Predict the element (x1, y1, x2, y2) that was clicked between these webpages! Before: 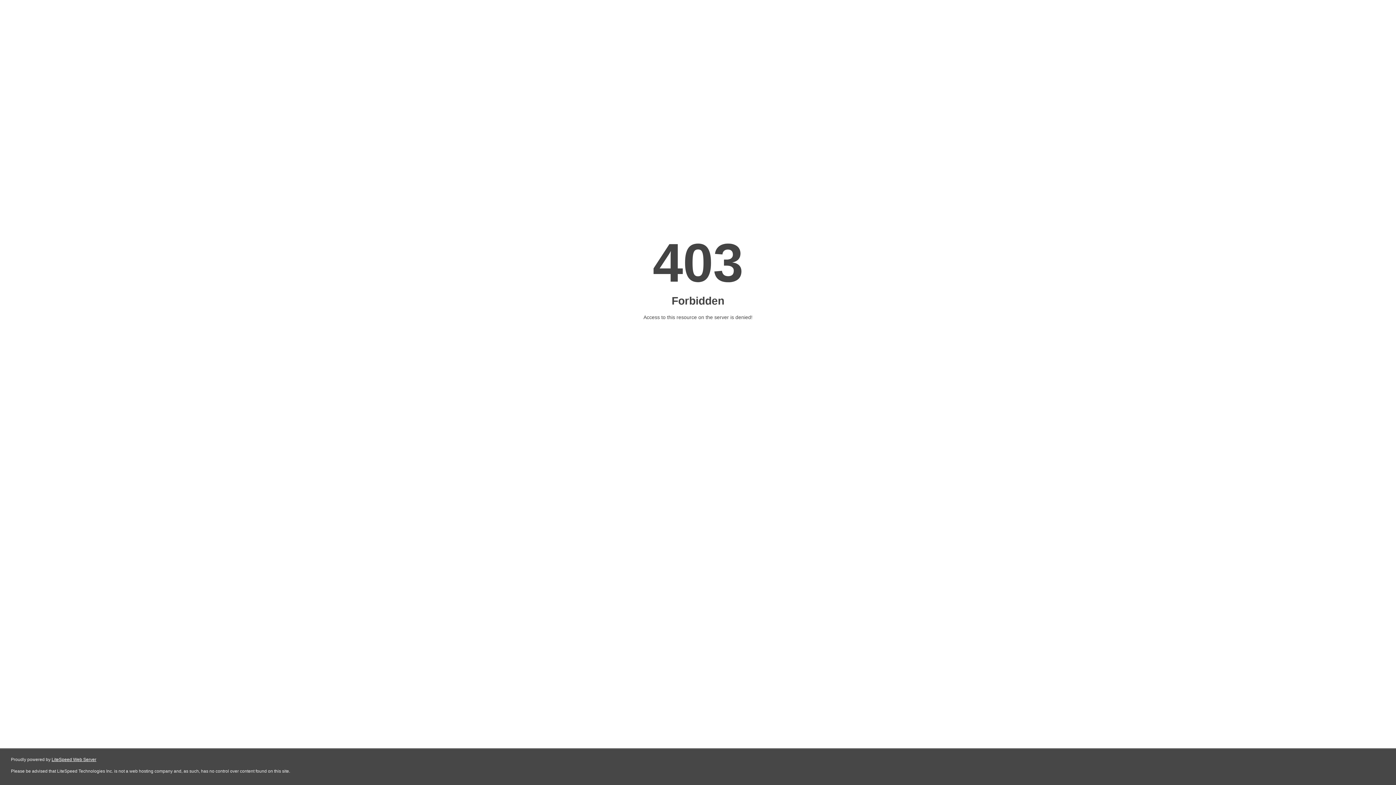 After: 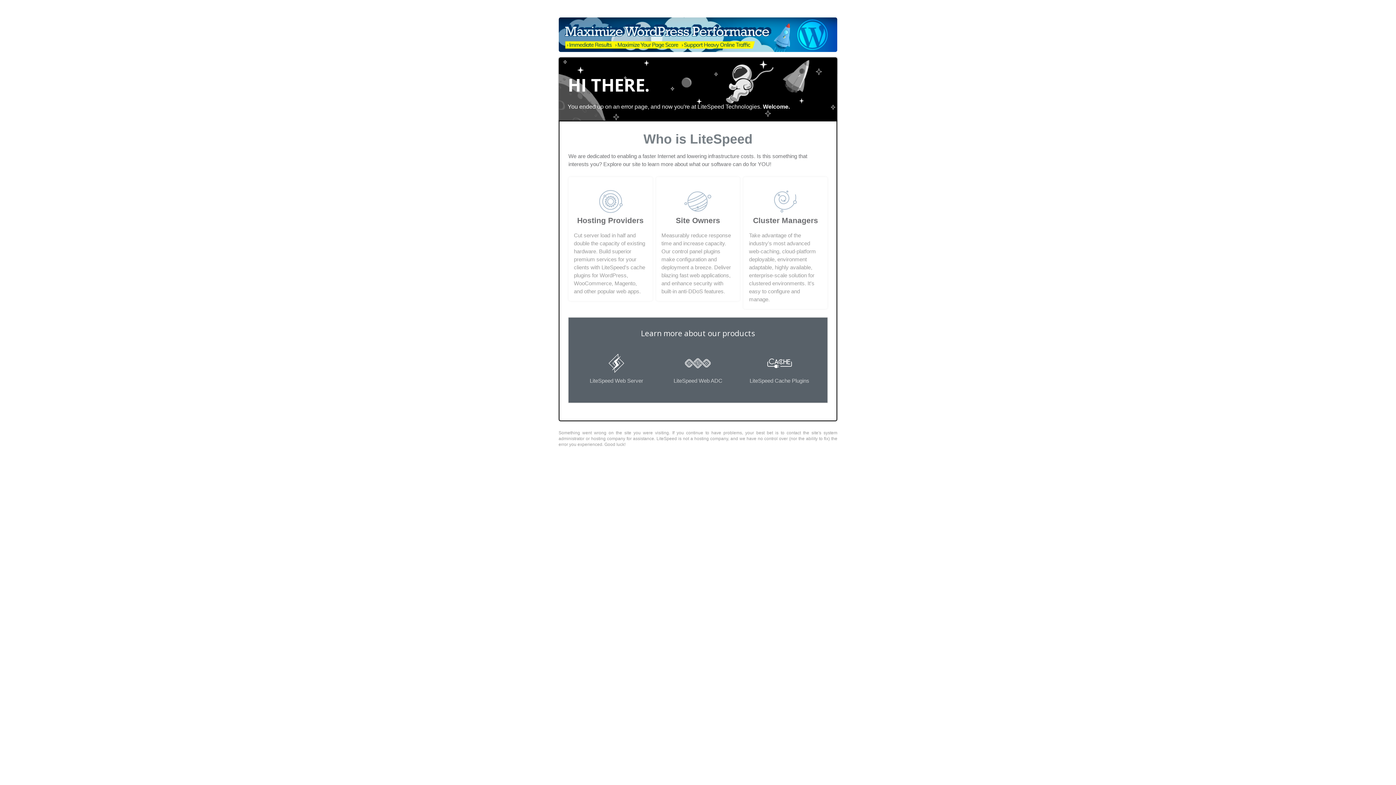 Action: bbox: (51, 757, 96, 762) label: LiteSpeed Web Server